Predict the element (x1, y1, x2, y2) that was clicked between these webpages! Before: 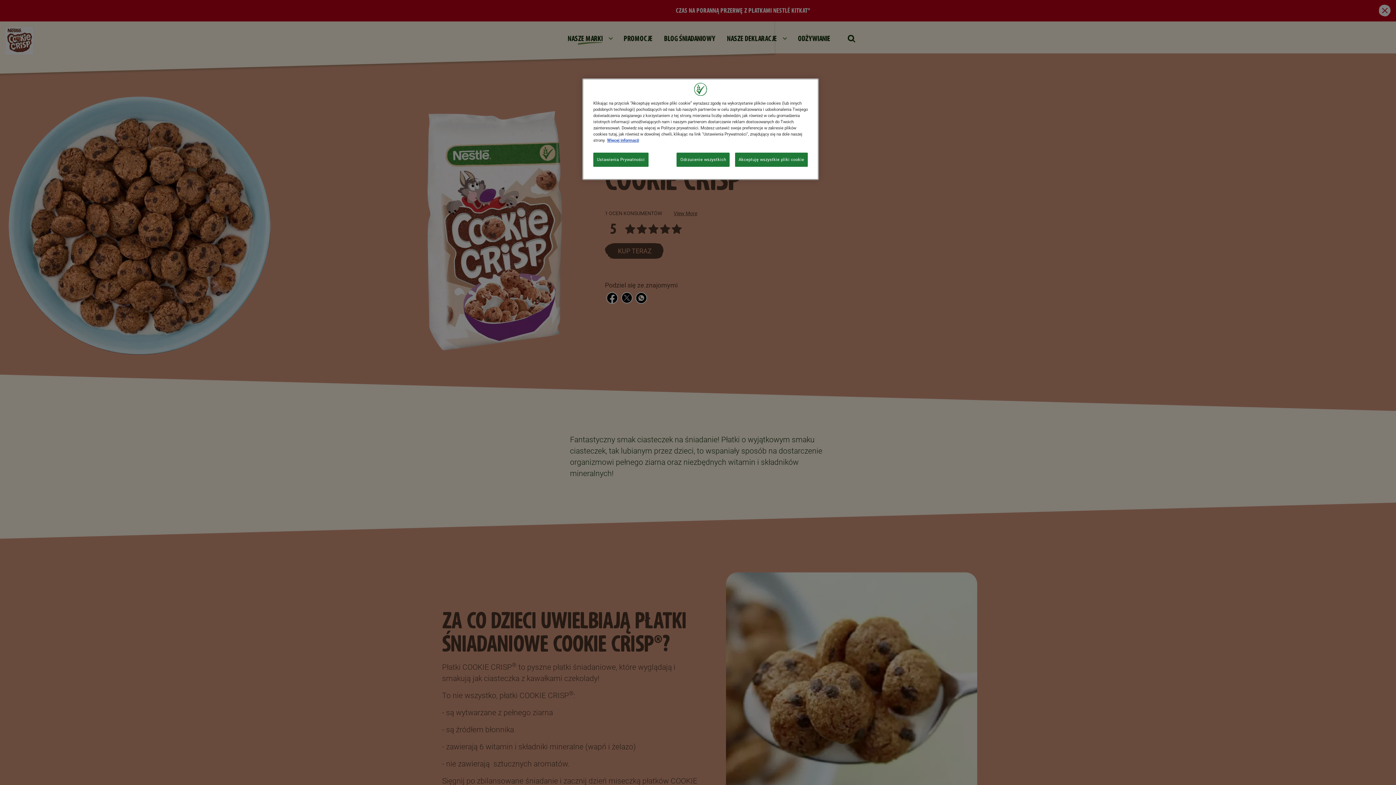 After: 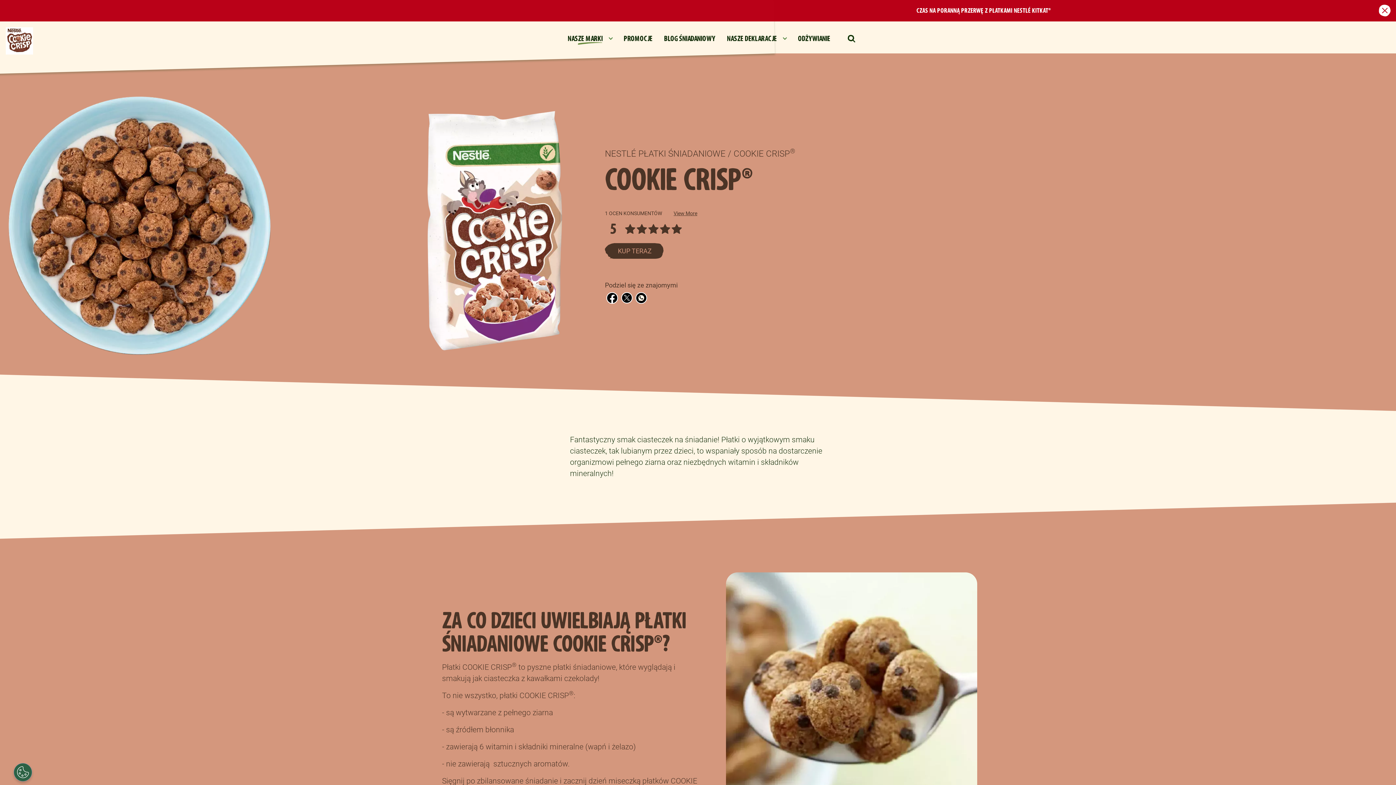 Action: bbox: (735, 152, 808, 166) label: Akceptuję wszystkie pliki cookie